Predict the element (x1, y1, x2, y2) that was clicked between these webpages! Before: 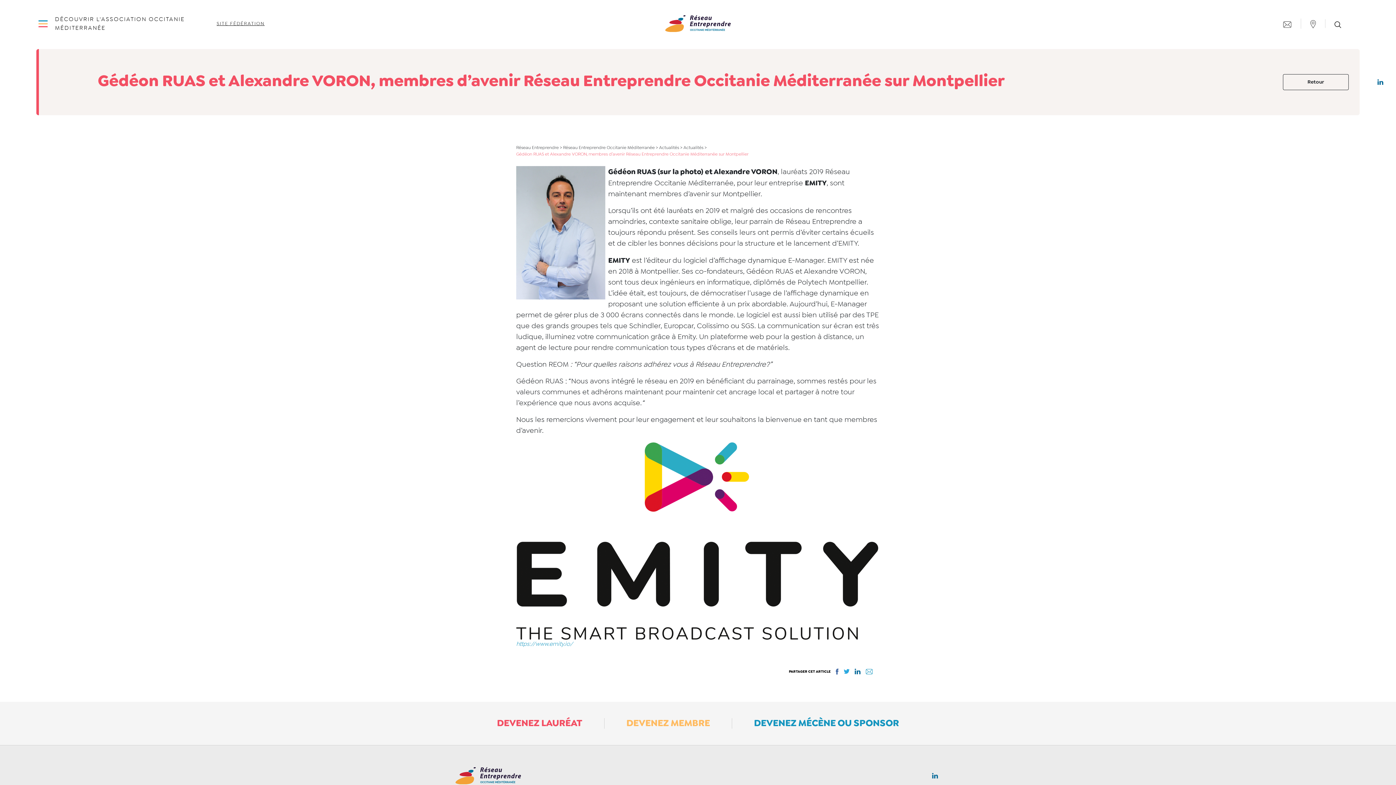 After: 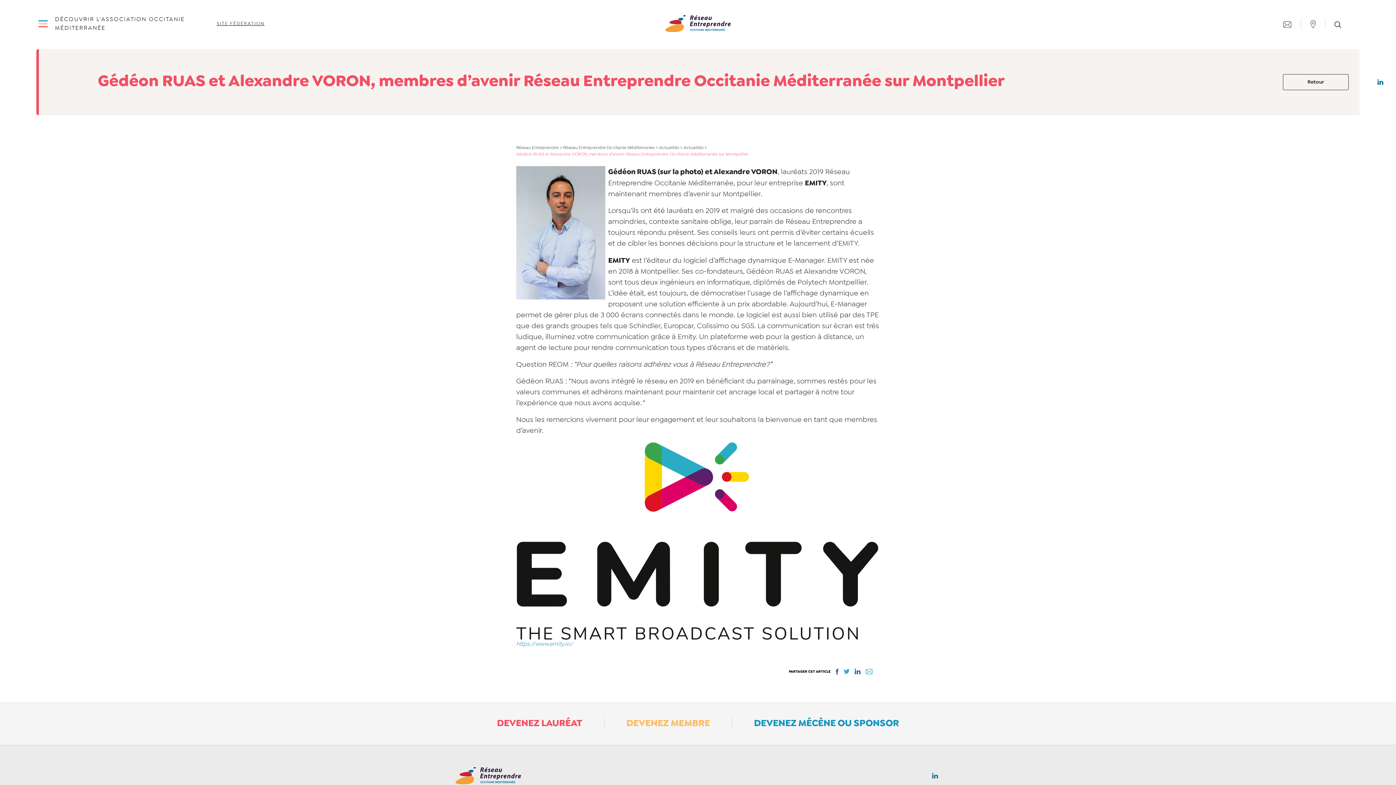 Action: bbox: (836, 668, 838, 674)